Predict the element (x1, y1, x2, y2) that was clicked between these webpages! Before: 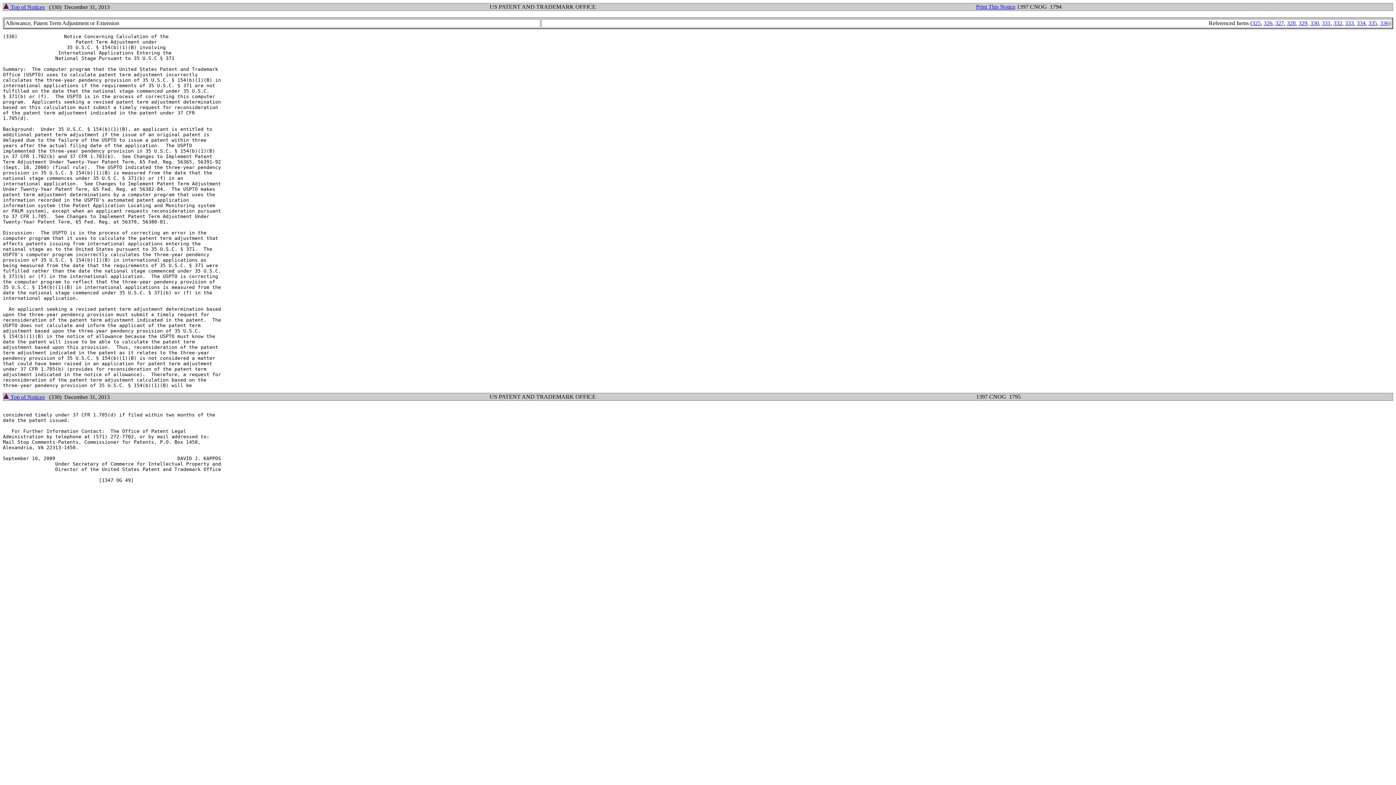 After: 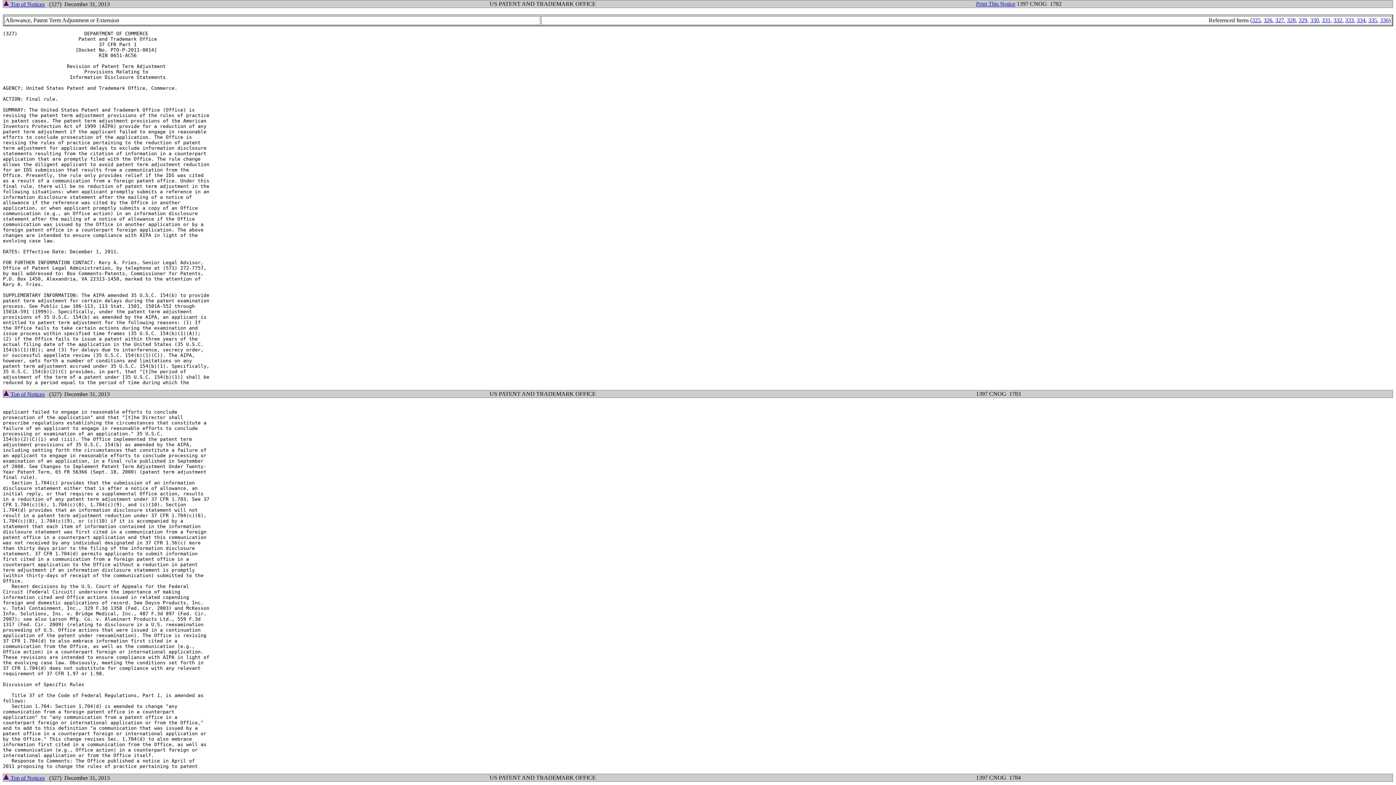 Action: label: 327 bbox: (1275, 20, 1284, 26)